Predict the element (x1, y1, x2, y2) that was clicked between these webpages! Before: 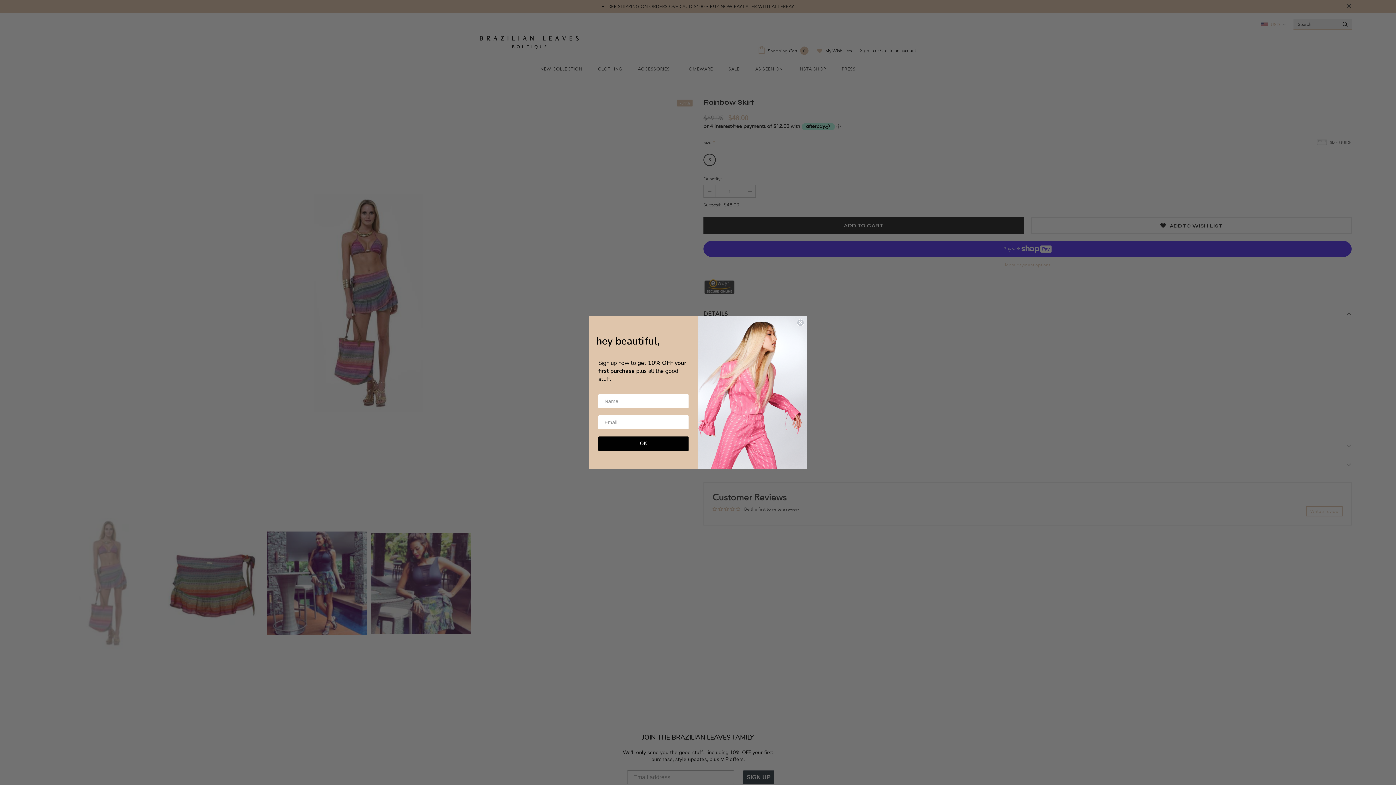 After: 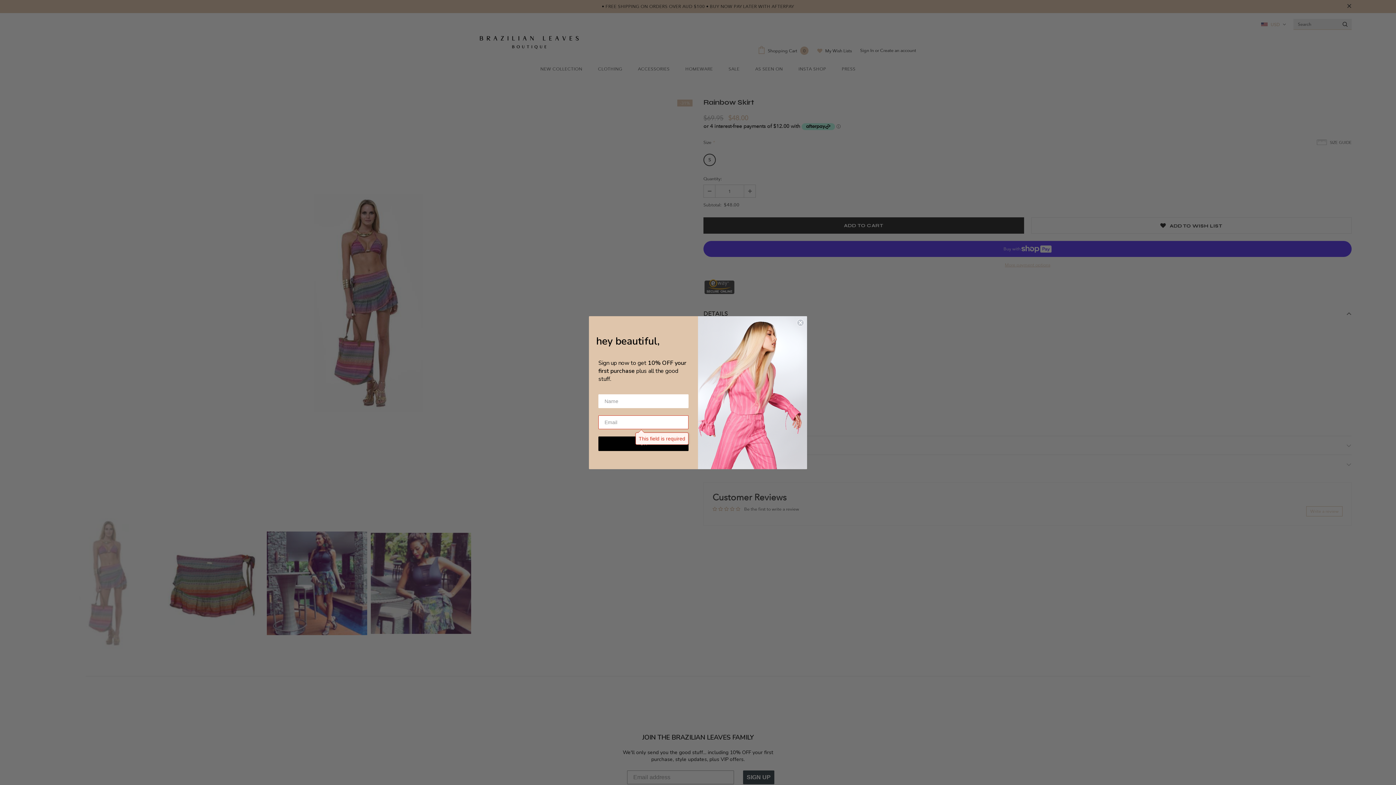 Action: label: OK bbox: (598, 436, 688, 451)